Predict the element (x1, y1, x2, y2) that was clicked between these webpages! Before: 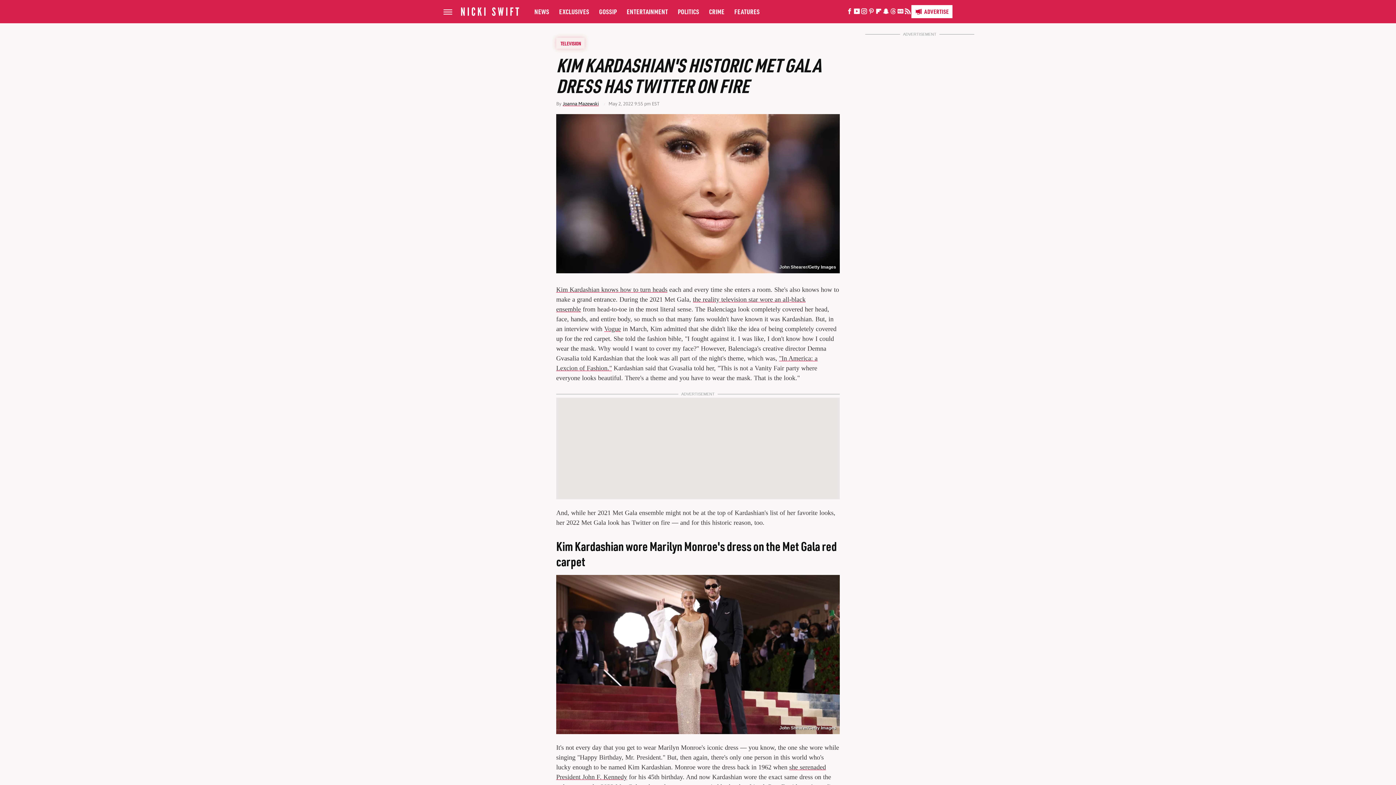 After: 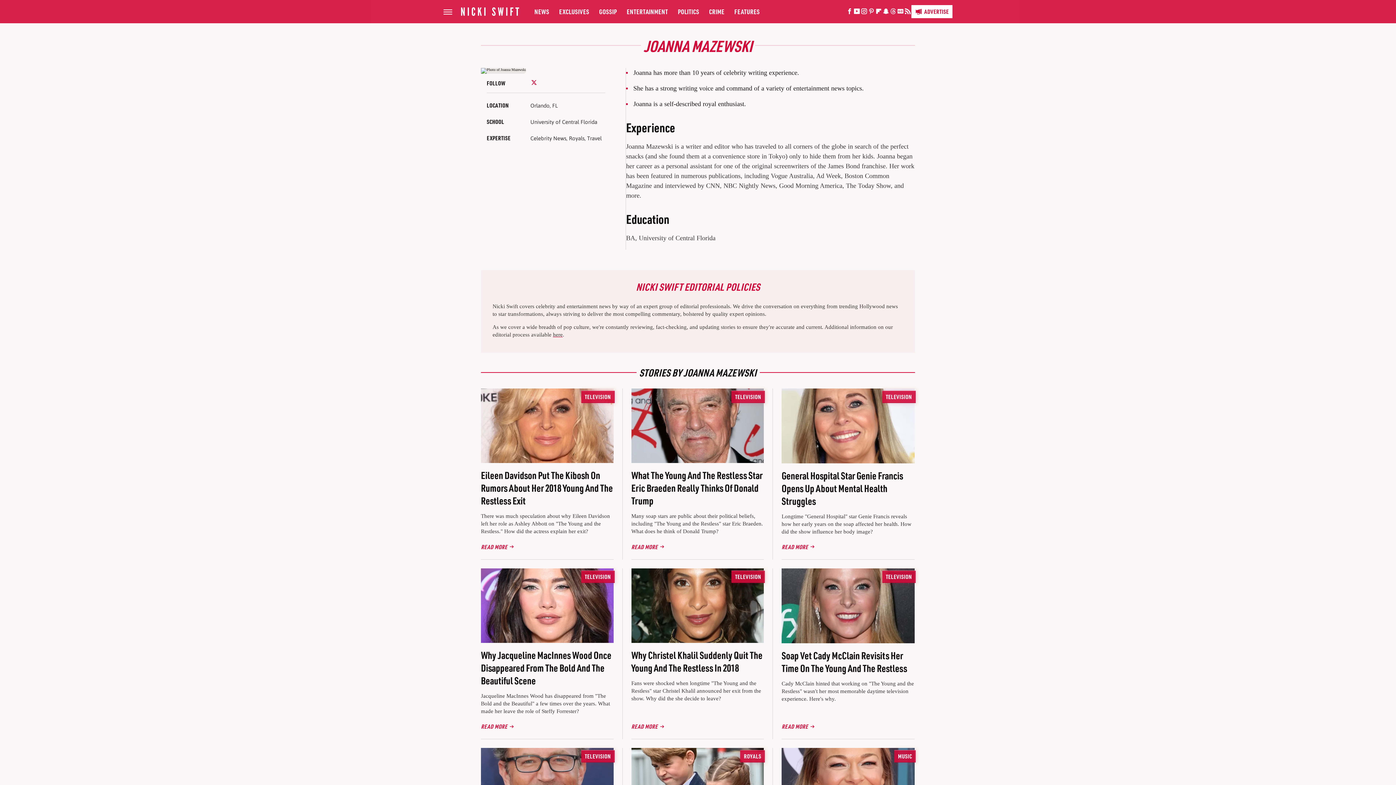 Action: label: Joanna Mazewski bbox: (562, 101, 598, 106)